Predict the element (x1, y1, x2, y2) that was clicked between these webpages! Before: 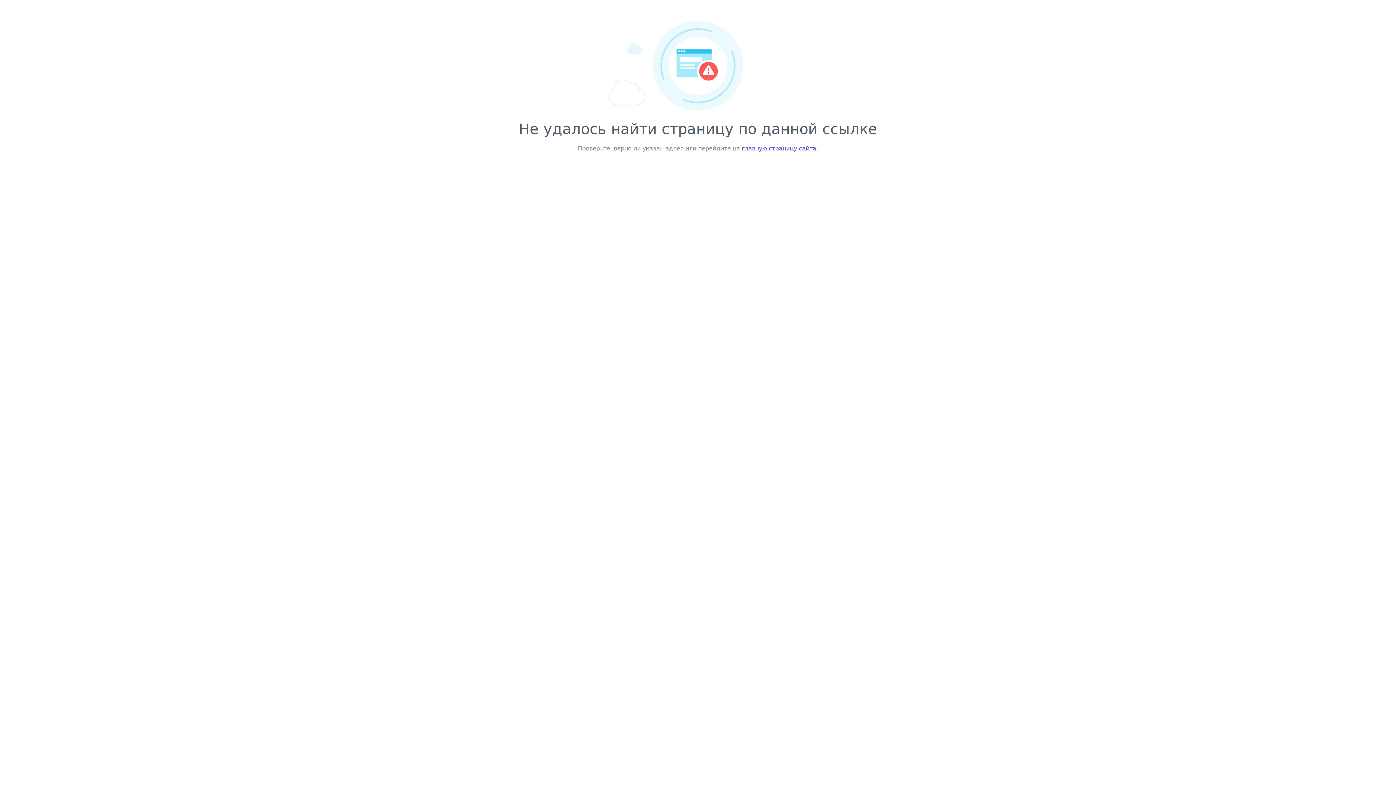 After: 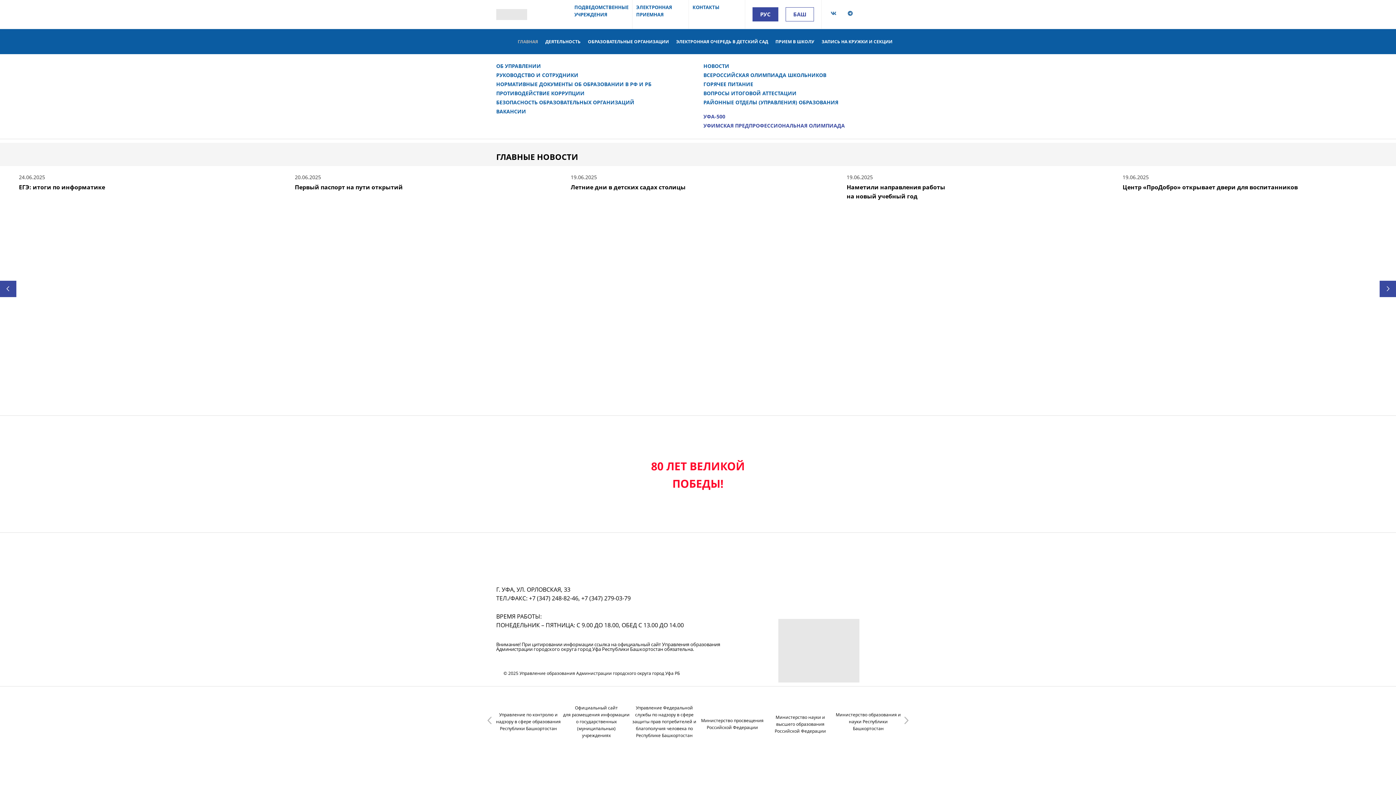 Action: label: главную страницу сайта bbox: (742, 145, 816, 152)